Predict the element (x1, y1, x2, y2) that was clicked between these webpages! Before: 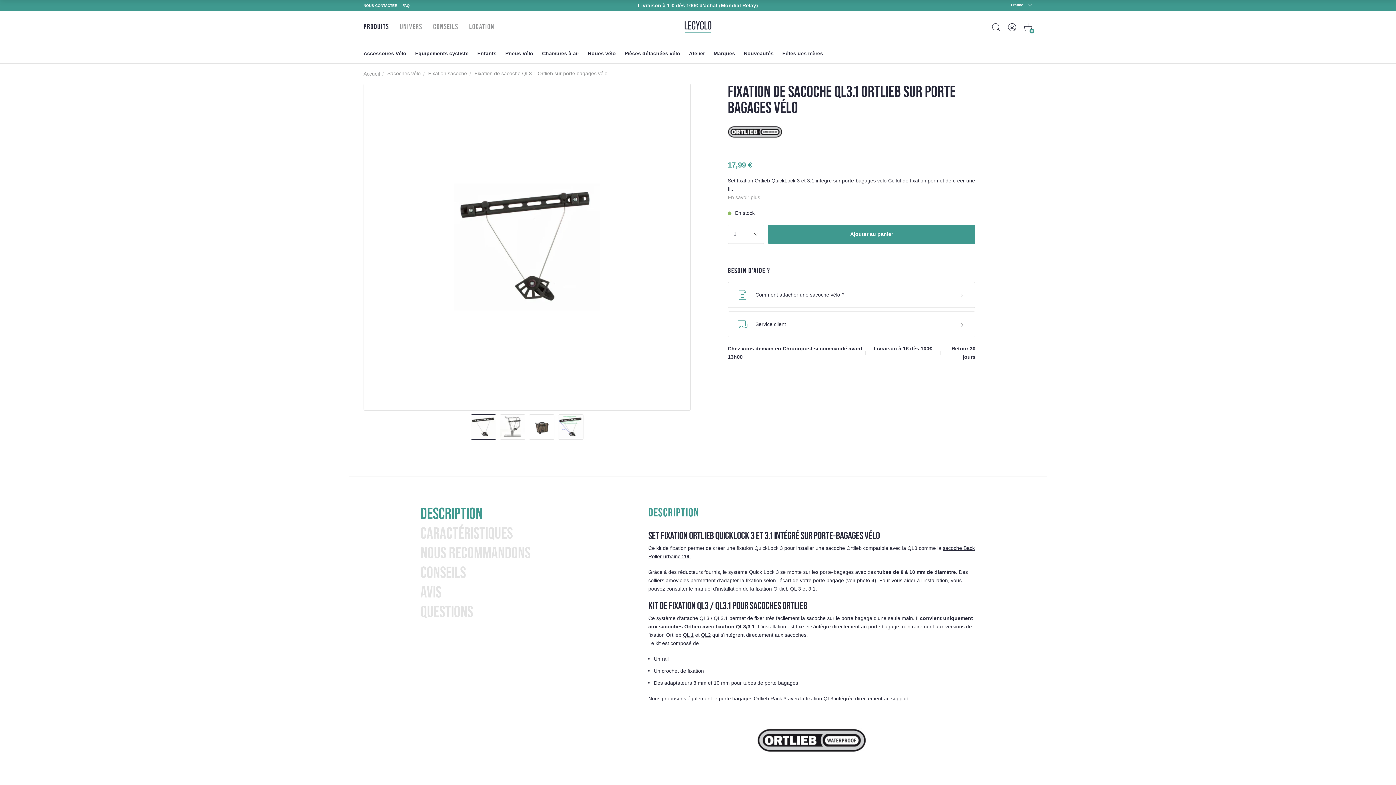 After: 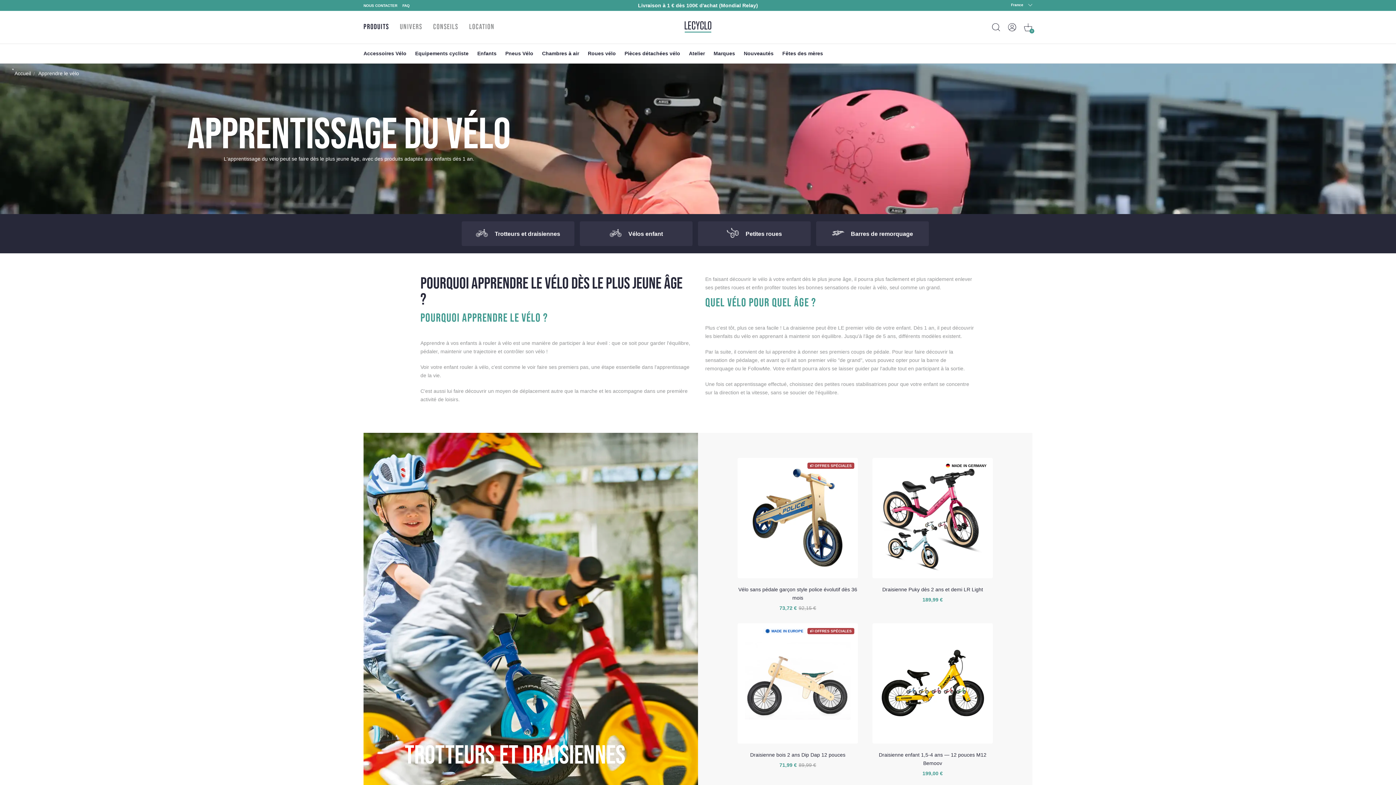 Action: bbox: (477, 50, 496, 56) label: Enfants